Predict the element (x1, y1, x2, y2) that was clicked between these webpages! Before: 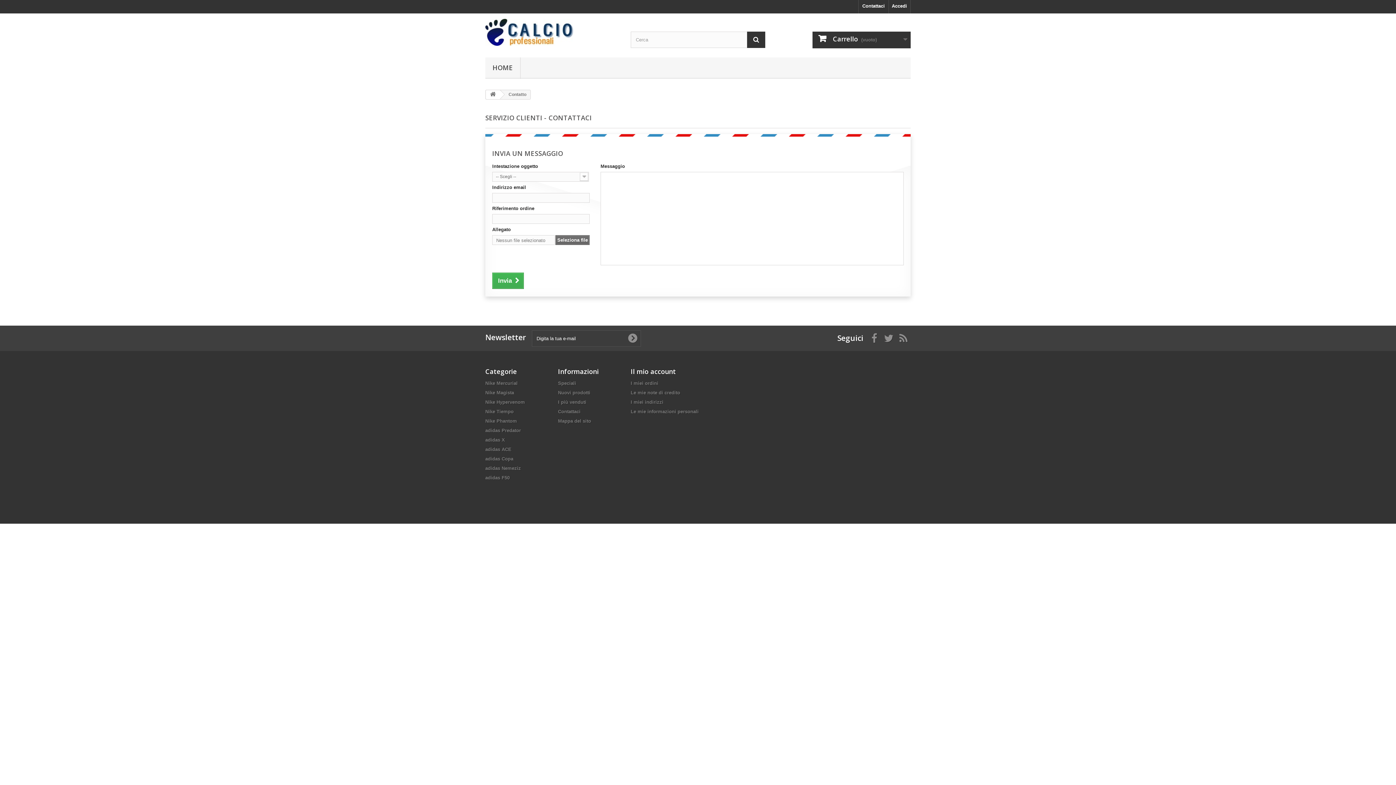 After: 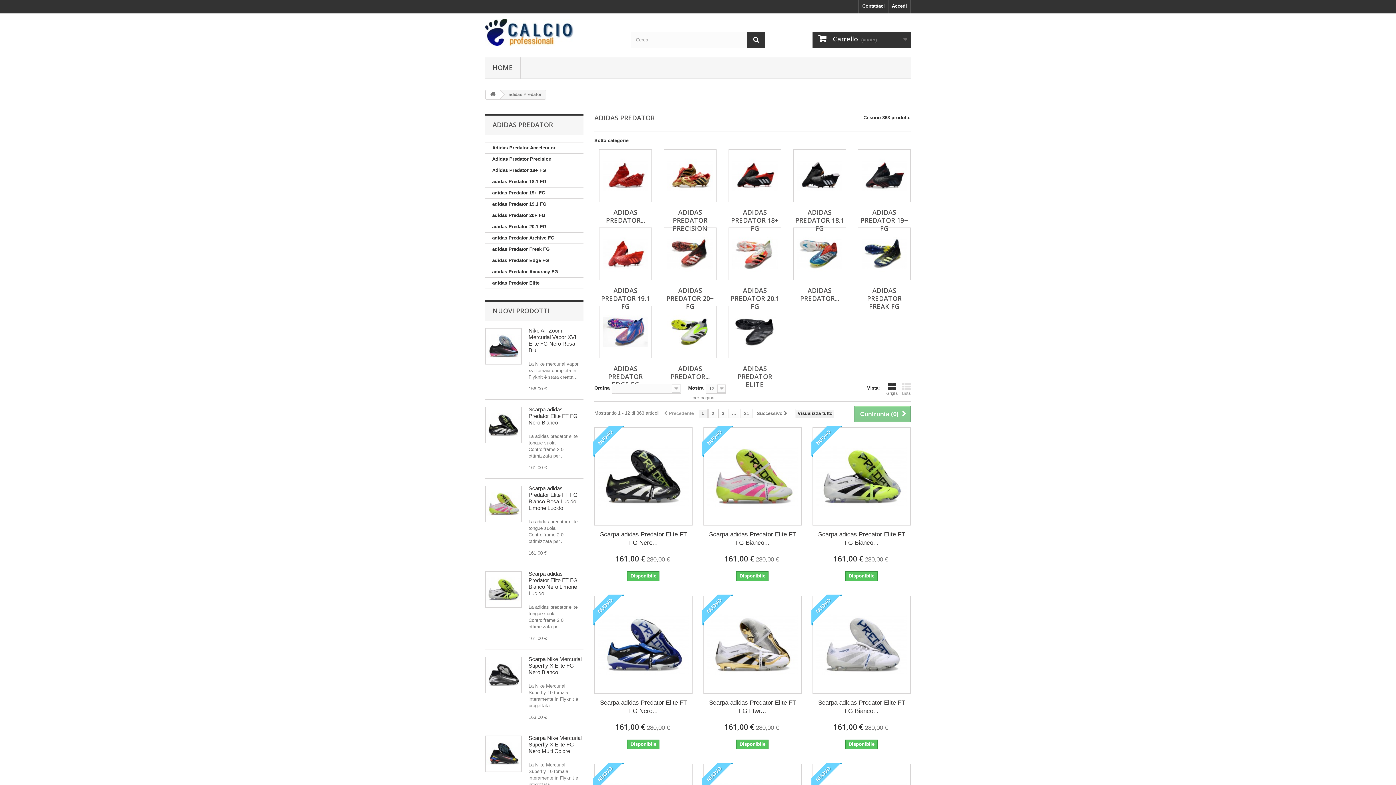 Action: label: adidas Predator bbox: (485, 428, 521, 433)